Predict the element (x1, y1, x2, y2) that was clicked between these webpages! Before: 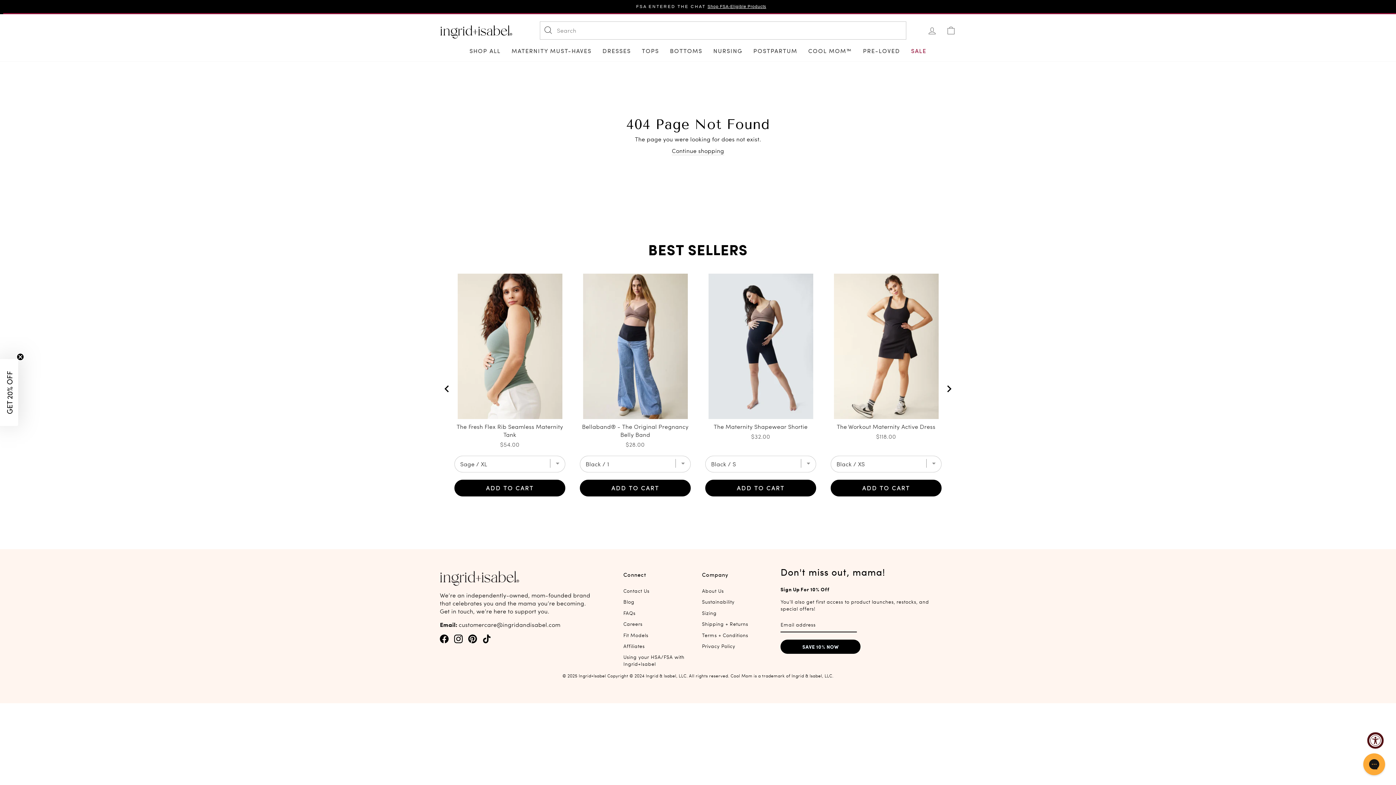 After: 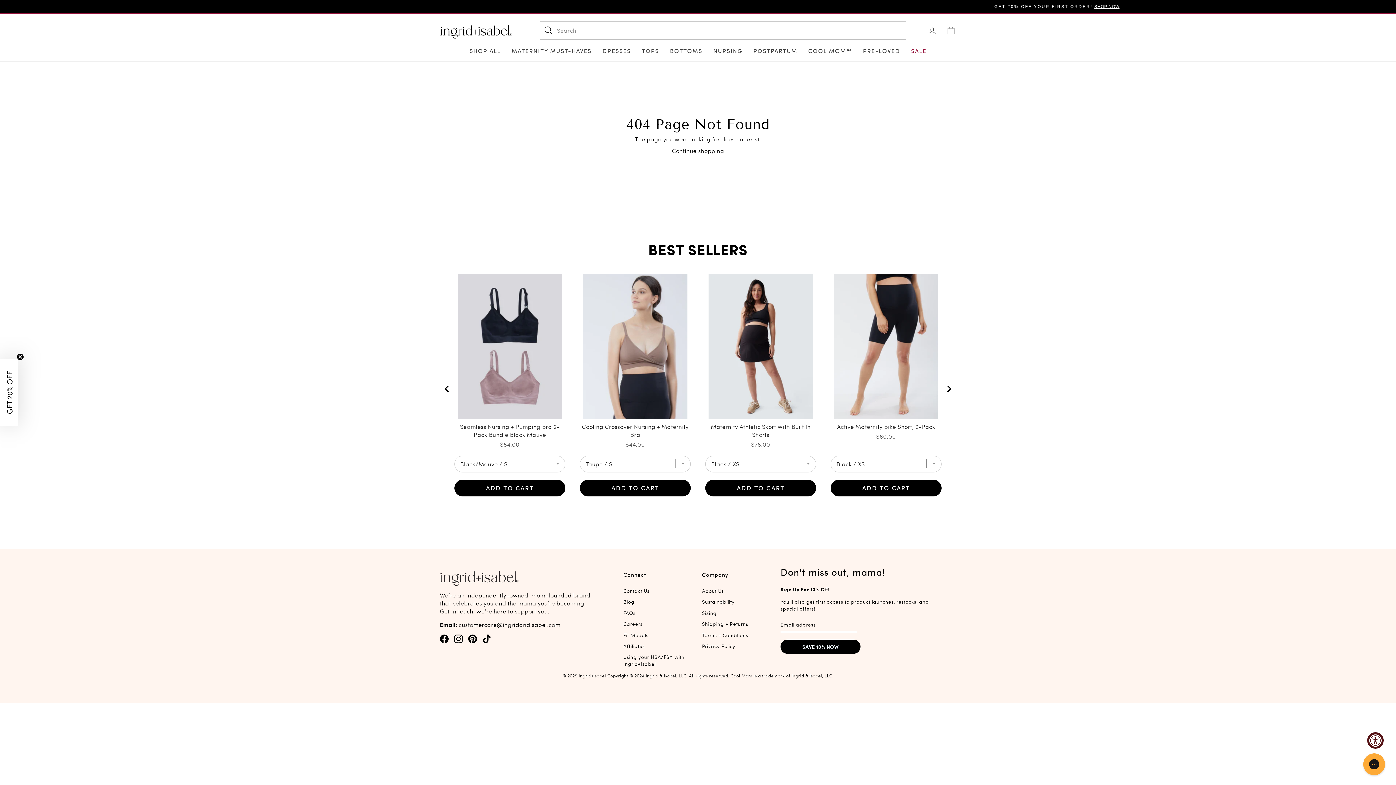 Action: label: Next slide bbox: (941, 381, 956, 396)